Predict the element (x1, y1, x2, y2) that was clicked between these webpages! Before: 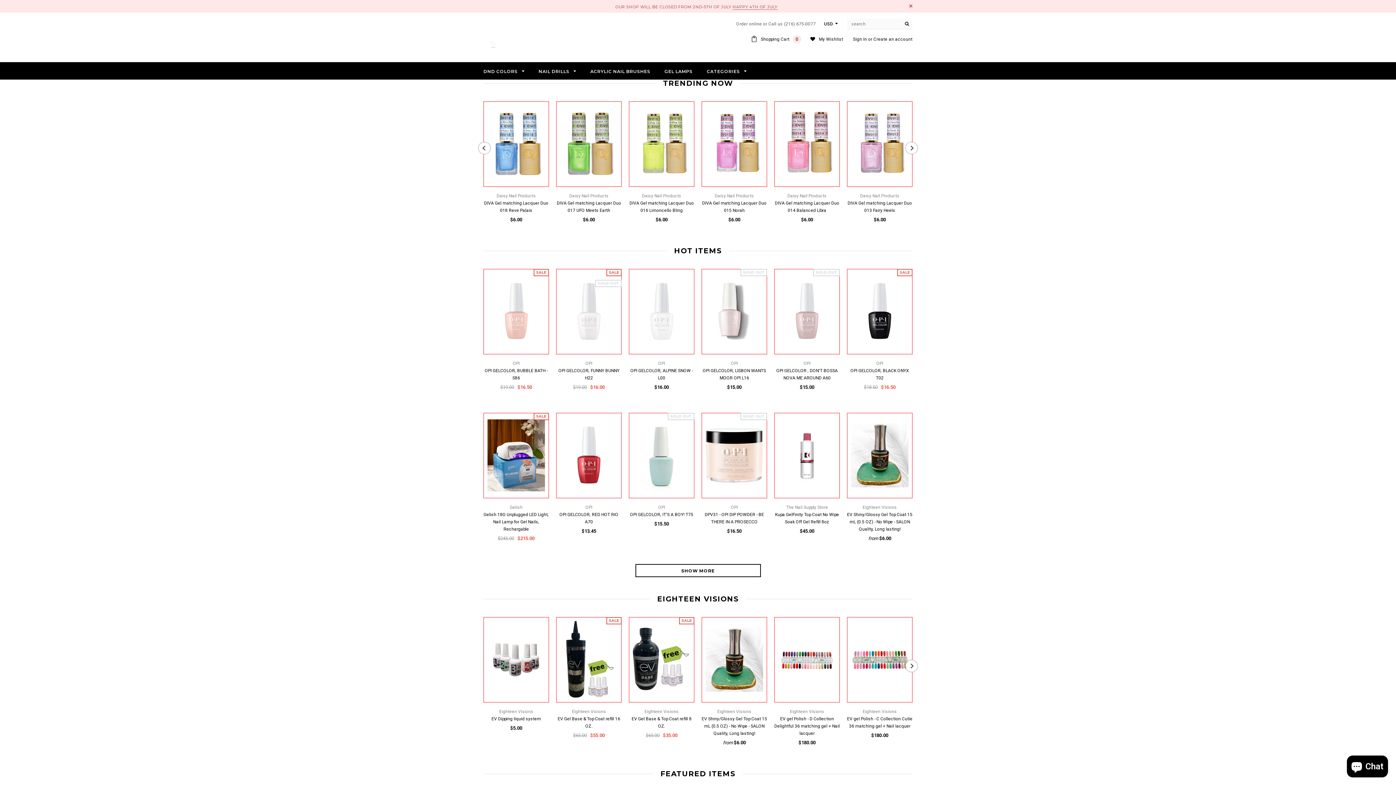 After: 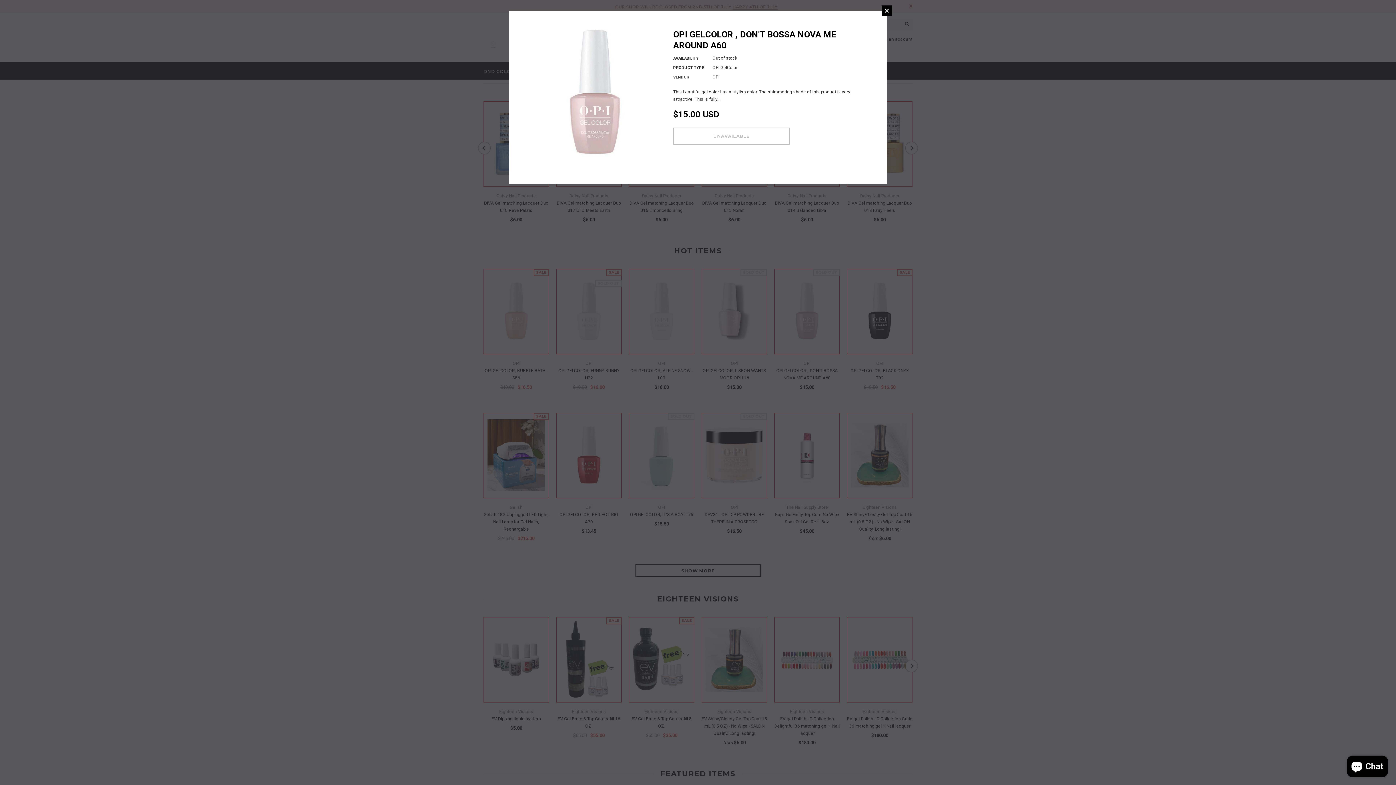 Action: label: QUICK VIEW bbox: (774, 346, 840, 354)